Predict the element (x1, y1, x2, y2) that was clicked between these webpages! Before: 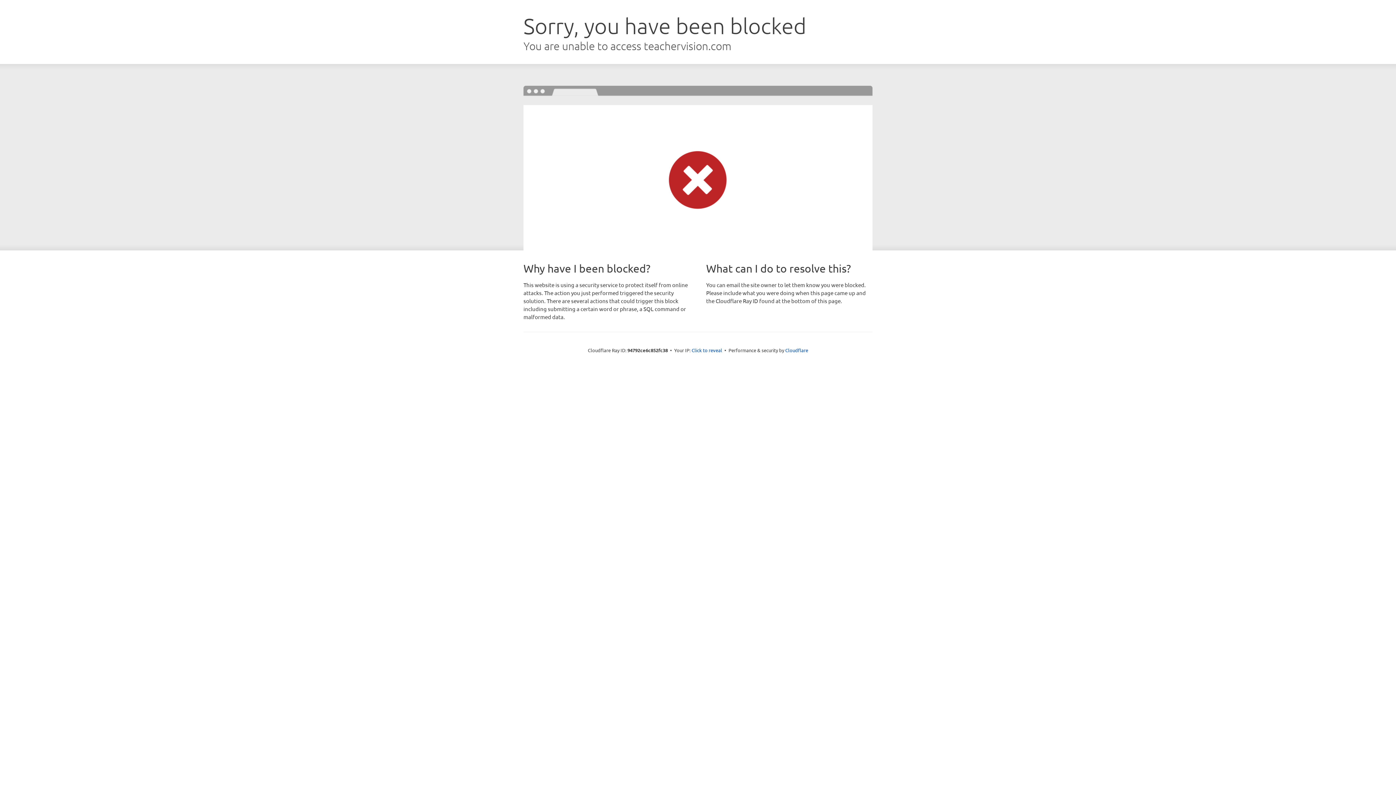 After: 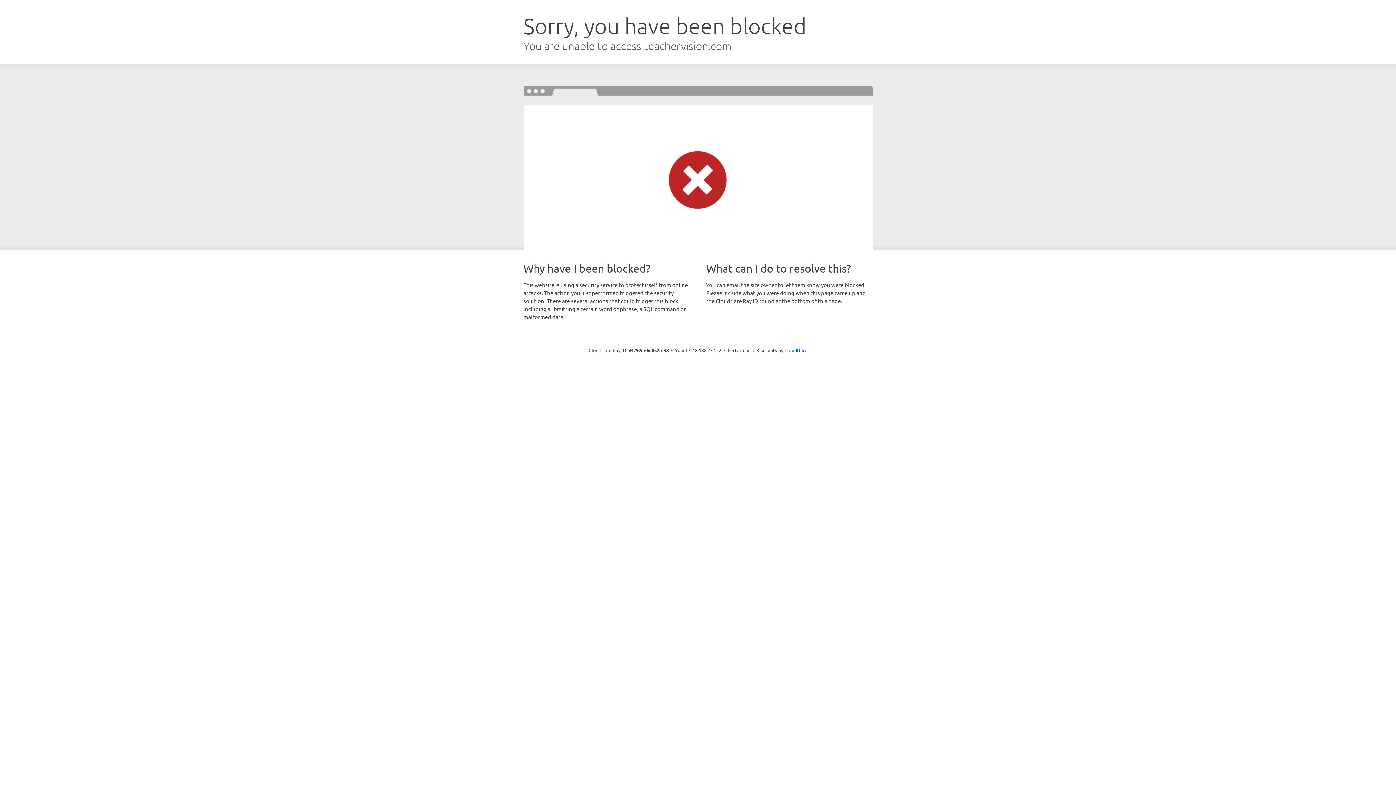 Action: bbox: (691, 346, 722, 353) label: Click to reveal